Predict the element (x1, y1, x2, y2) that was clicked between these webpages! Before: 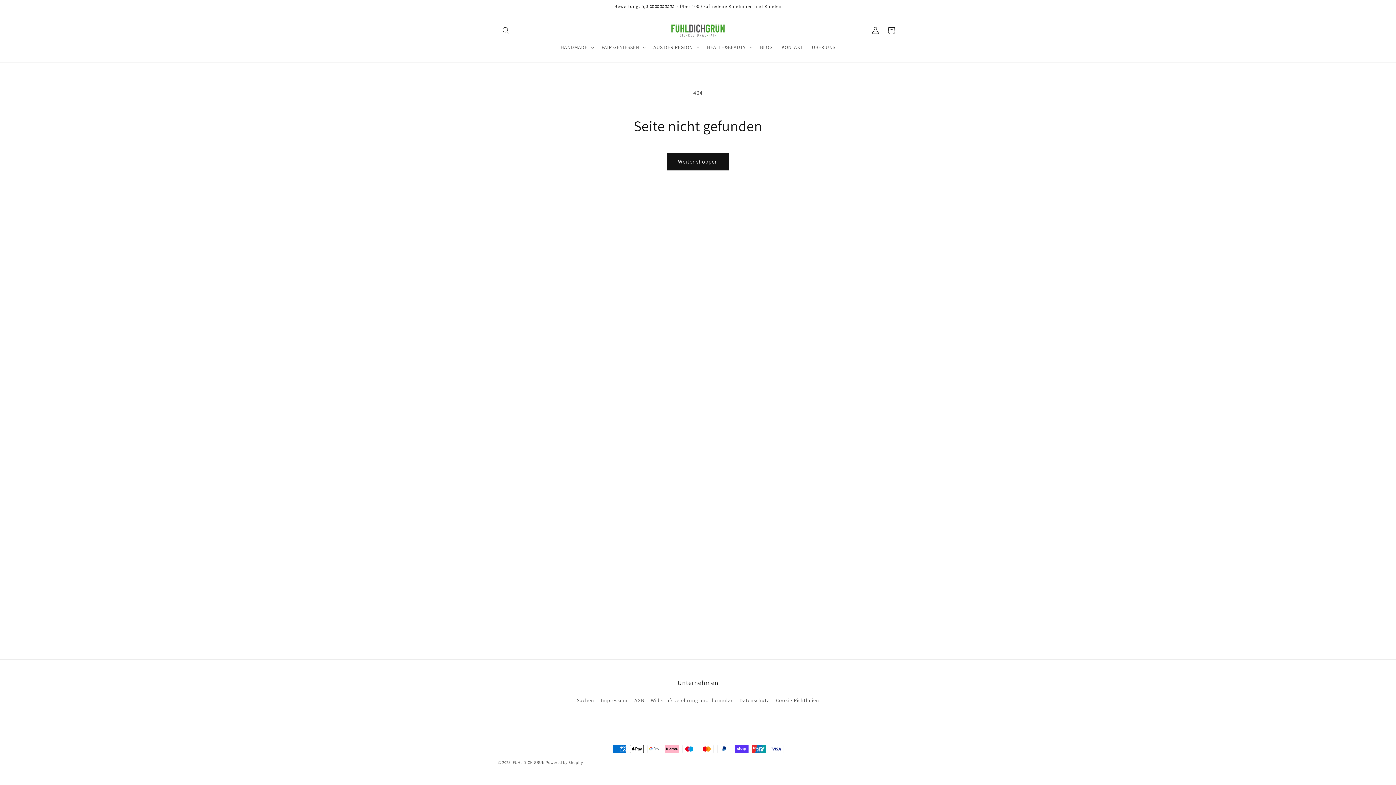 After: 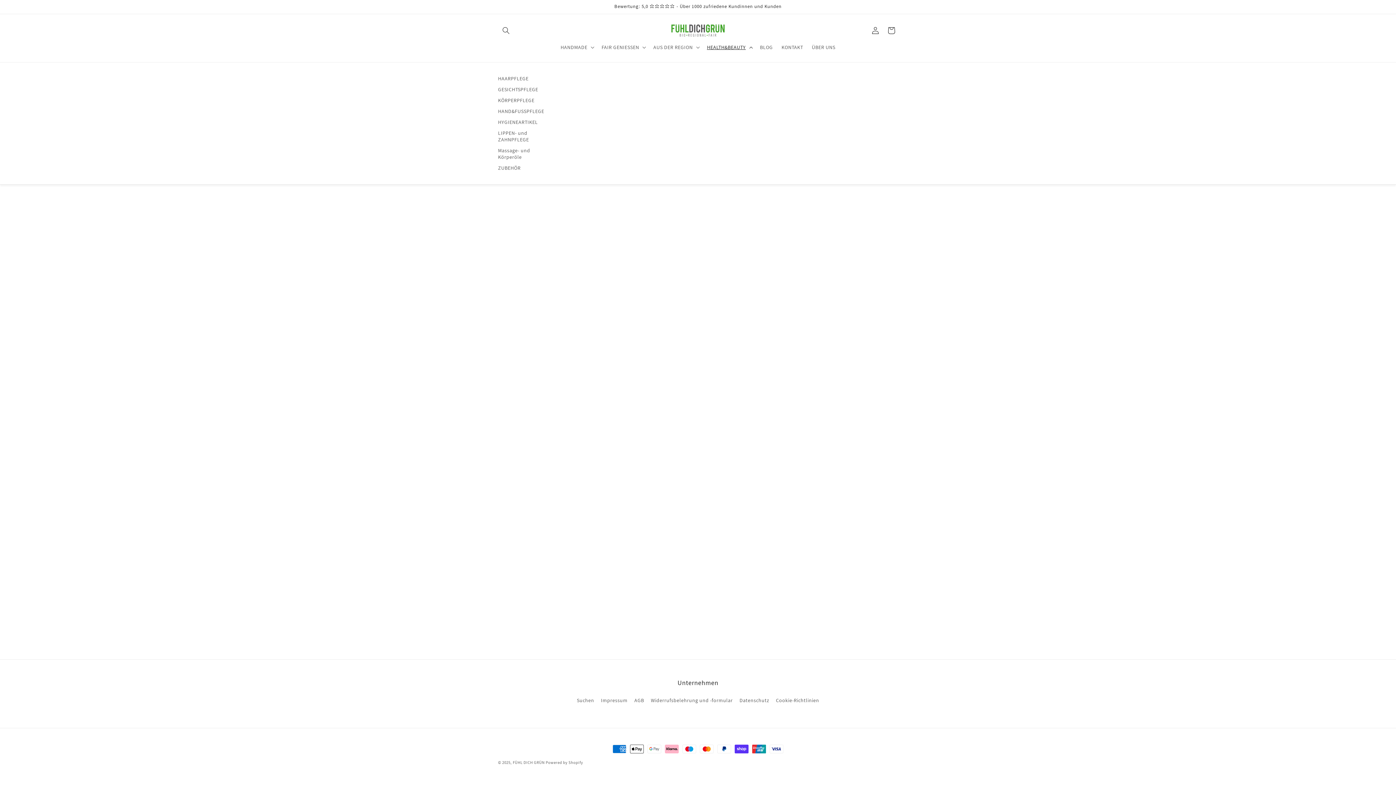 Action: bbox: (702, 39, 755, 54) label: HEALTH&BEAUTY